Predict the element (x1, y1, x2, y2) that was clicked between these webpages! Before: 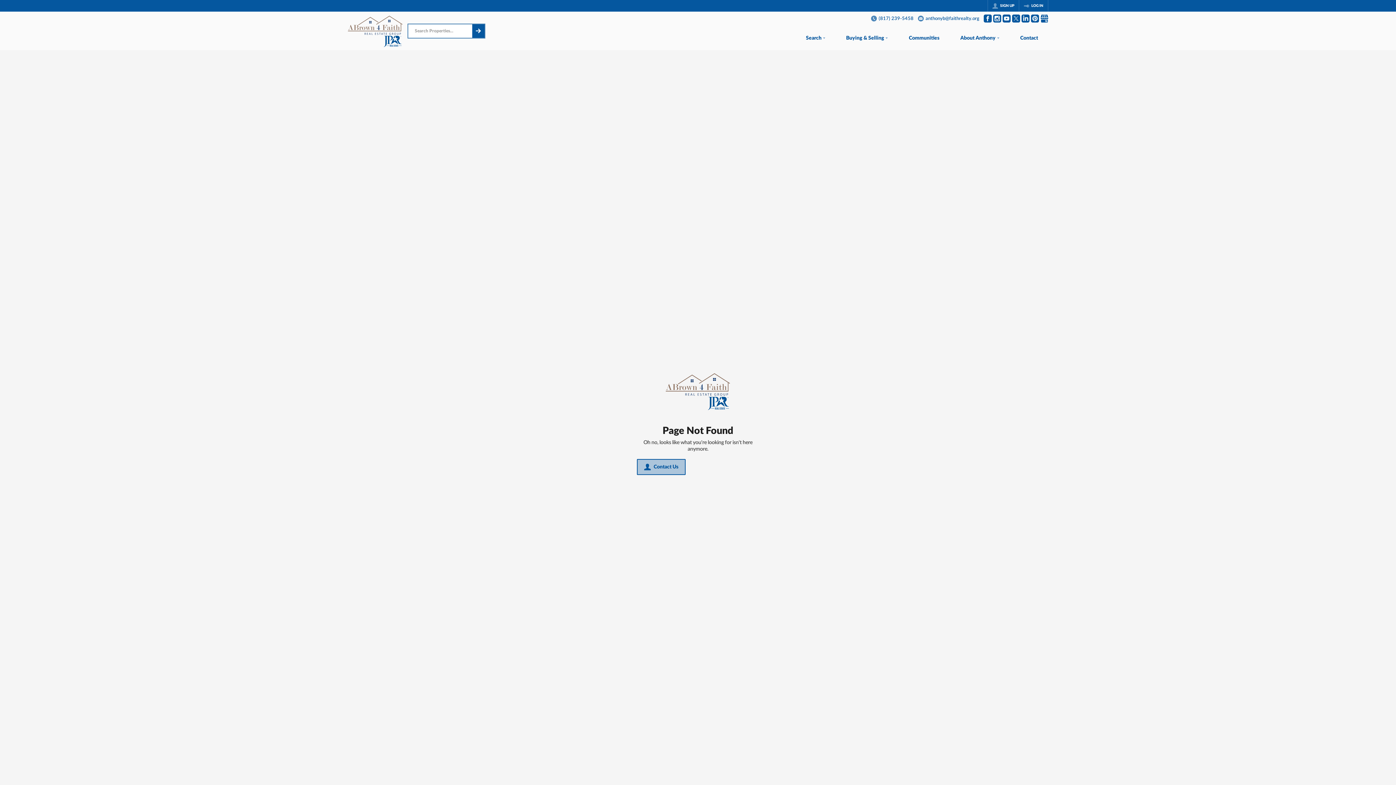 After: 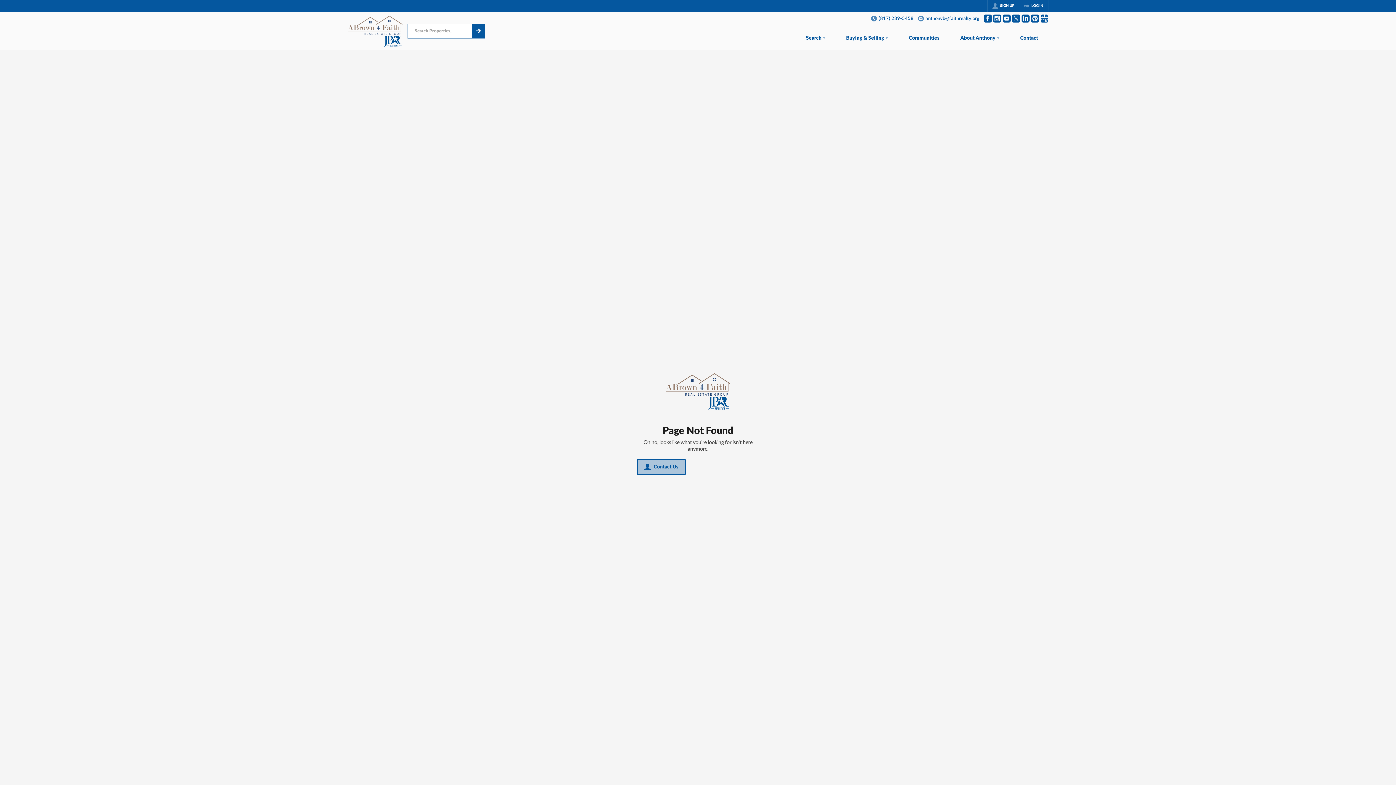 Action: label: Go to Instagram Page bbox: (993, 14, 1001, 22)